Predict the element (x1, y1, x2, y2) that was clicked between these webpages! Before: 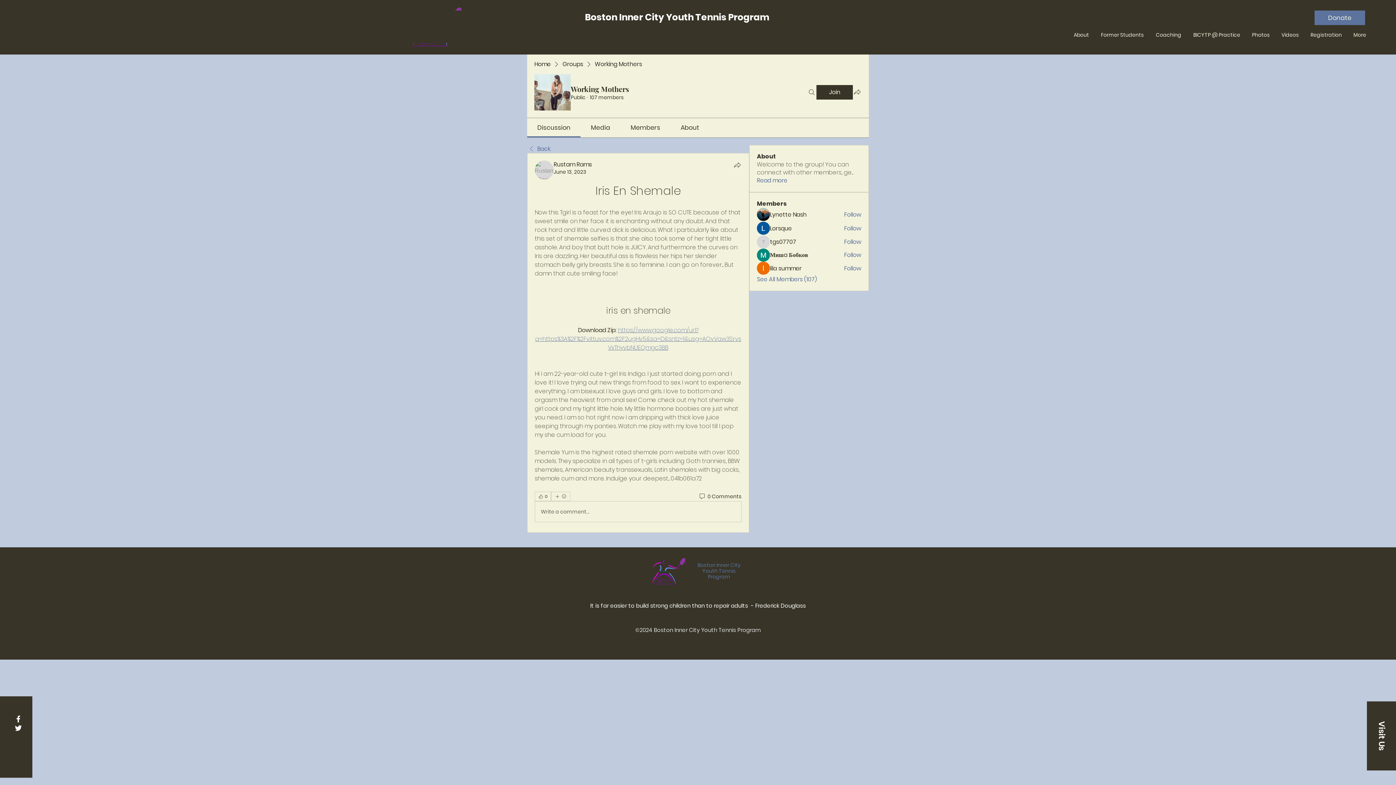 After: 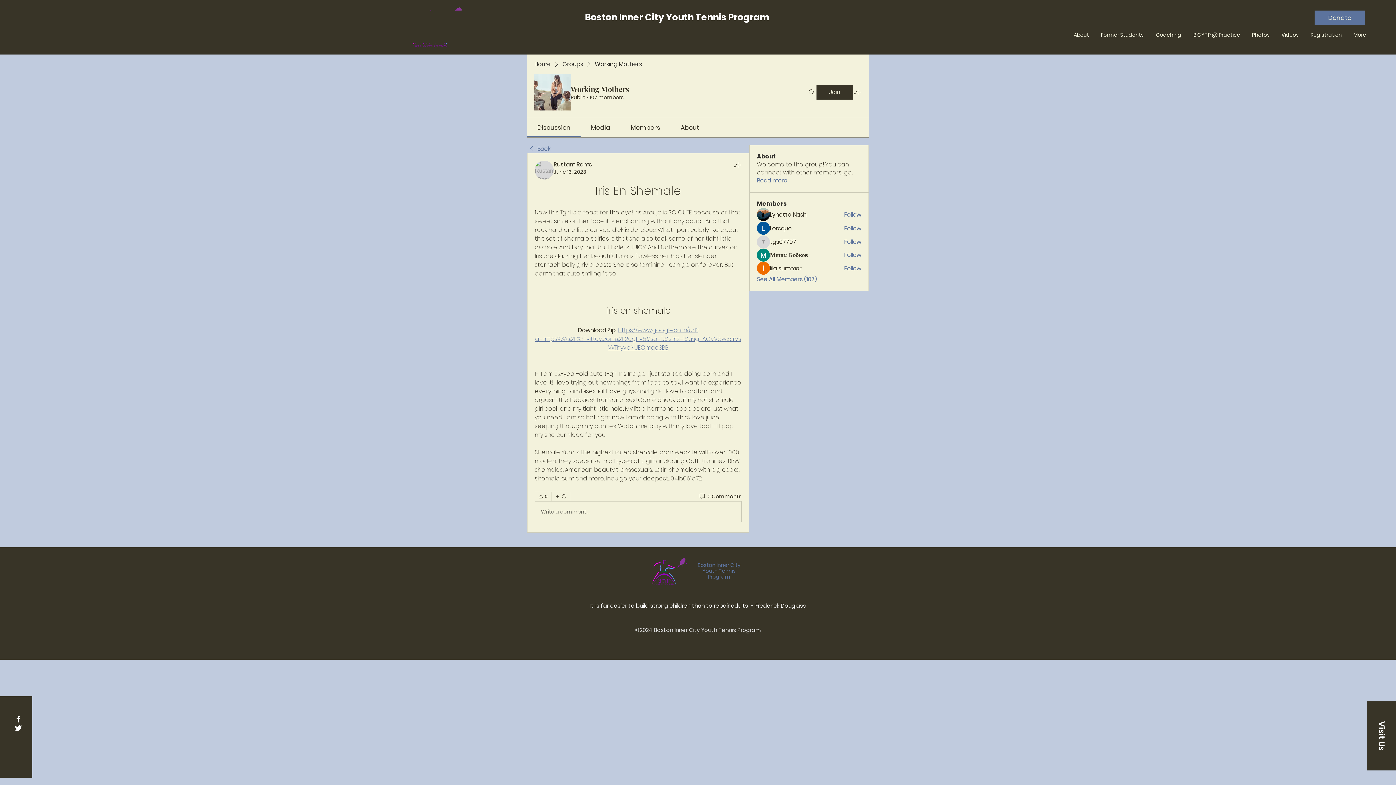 Action: bbox: (13, 724, 22, 733) label: Twitter